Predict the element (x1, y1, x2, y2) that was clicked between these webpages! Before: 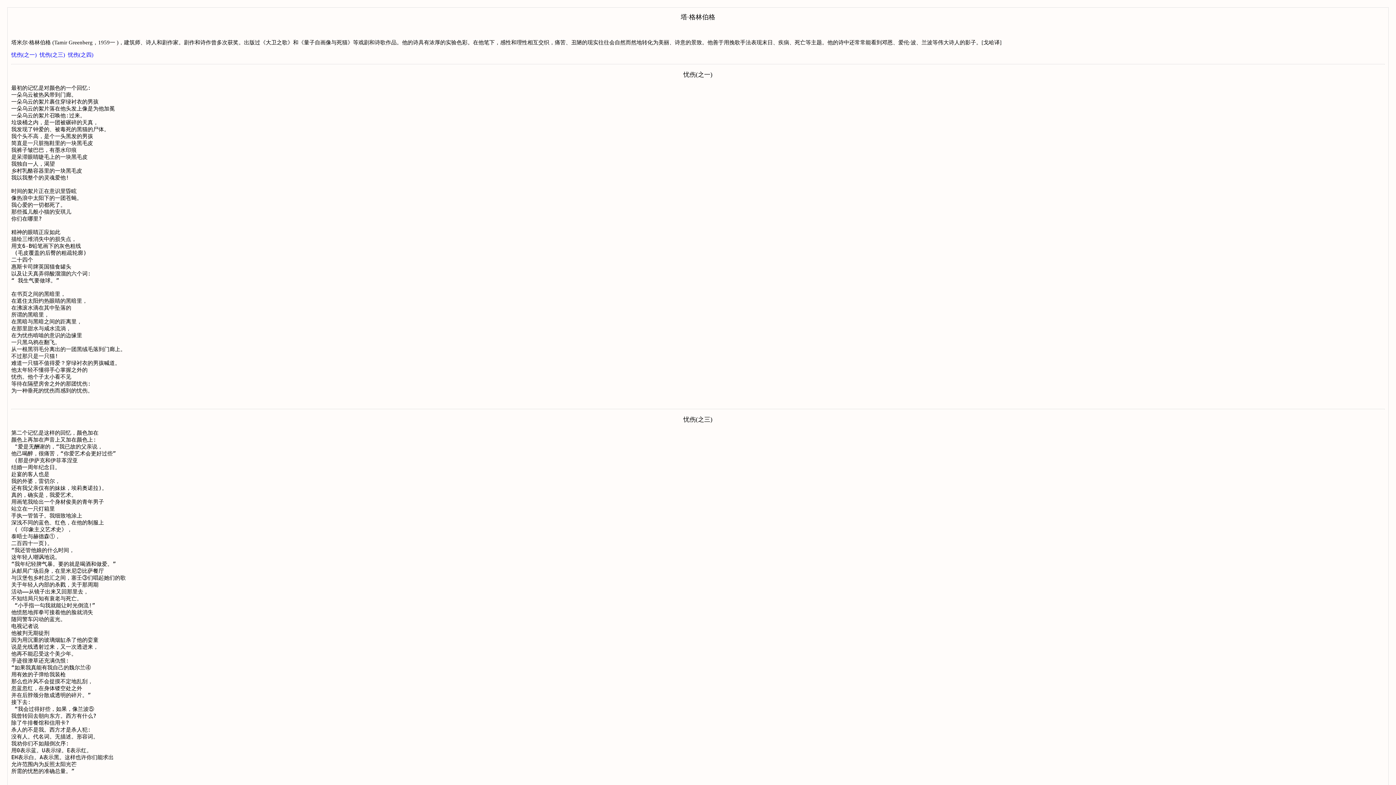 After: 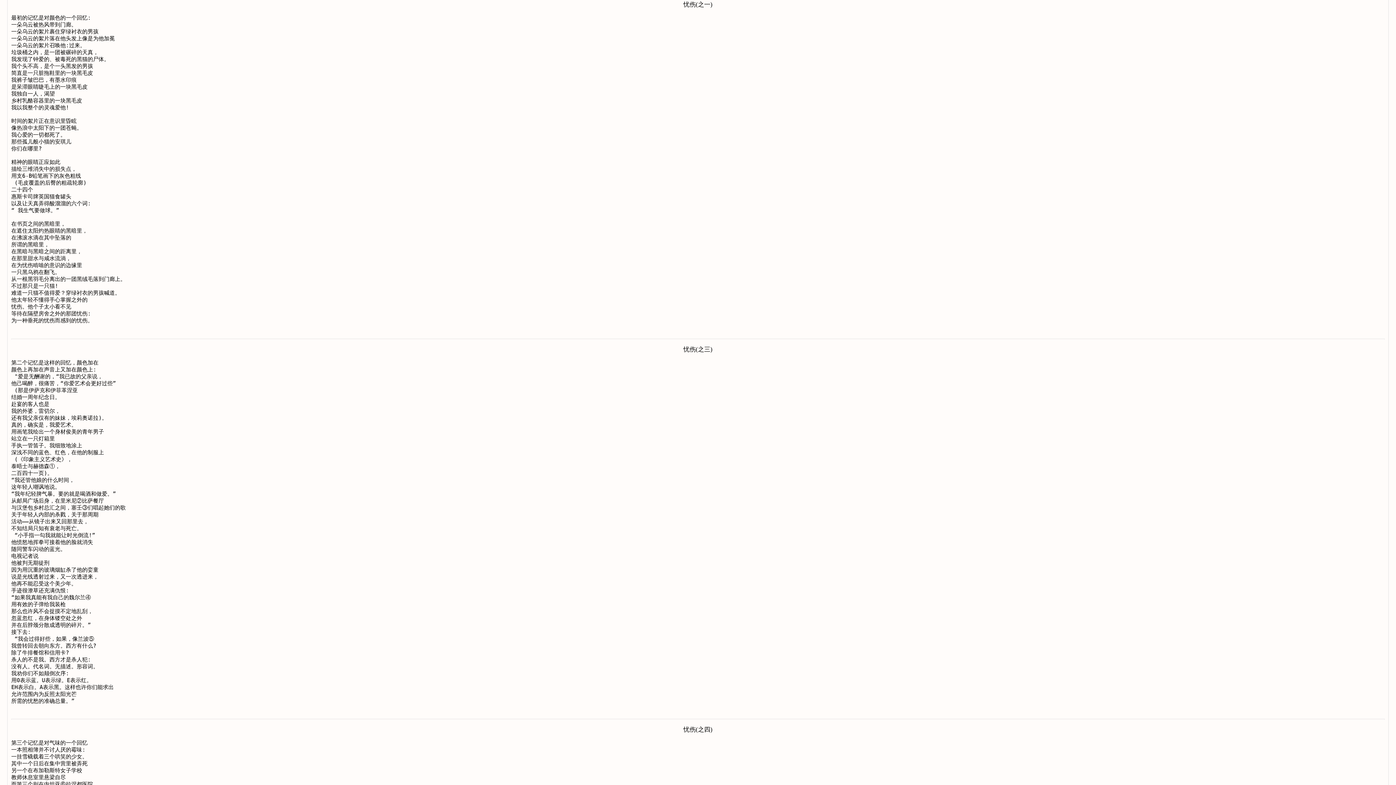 Action: label: 忧伤(之一) bbox: (11, 52, 36, 57)